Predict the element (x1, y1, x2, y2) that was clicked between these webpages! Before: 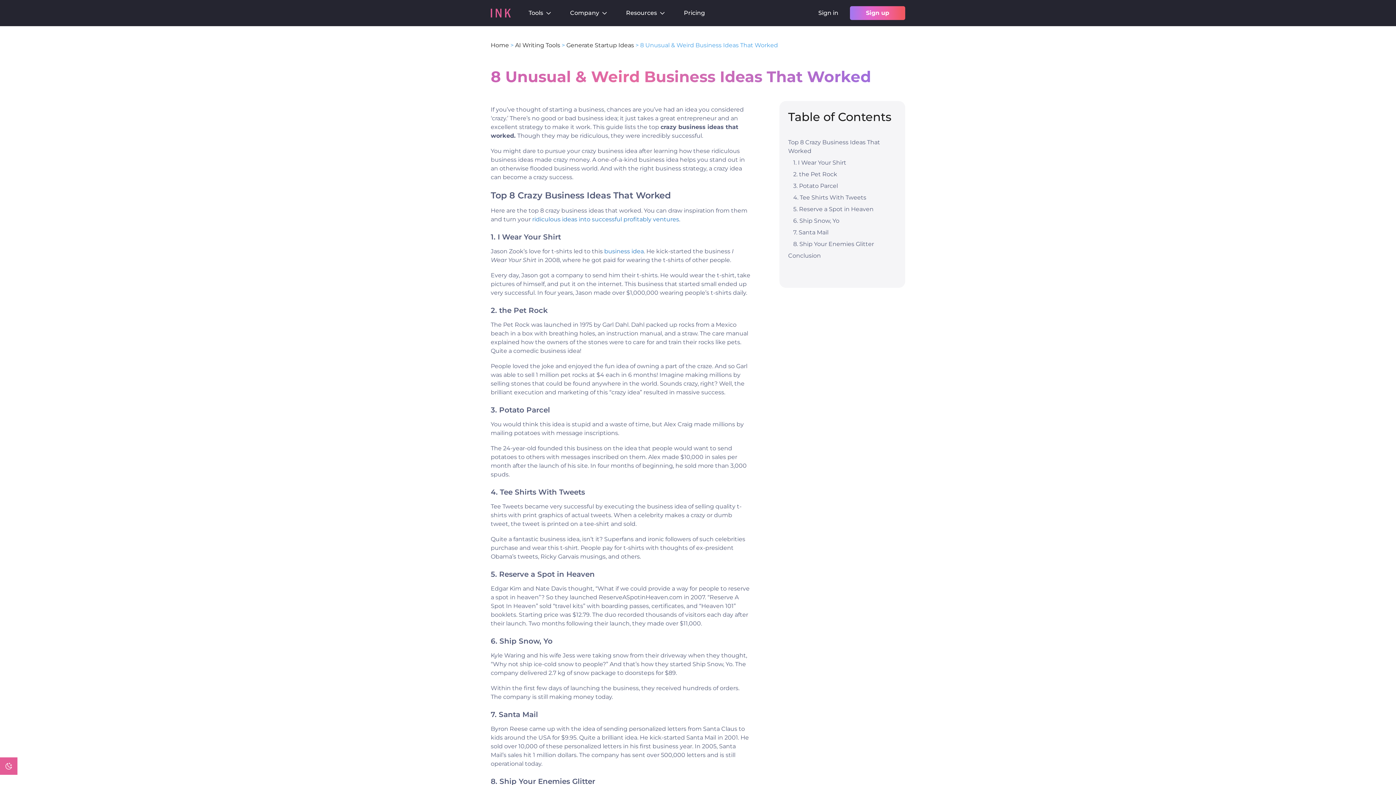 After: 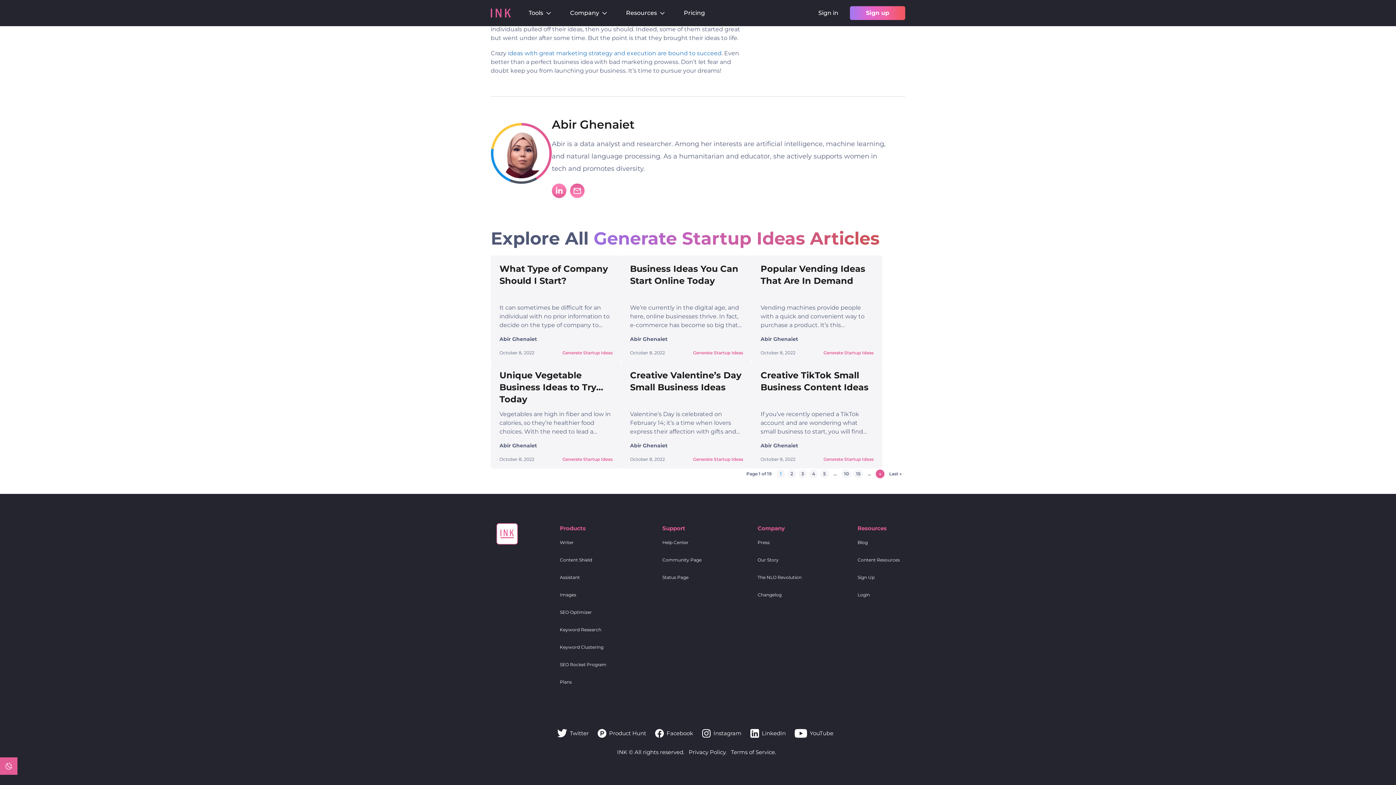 Action: bbox: (788, 250, 901, 261) label: Conclusion